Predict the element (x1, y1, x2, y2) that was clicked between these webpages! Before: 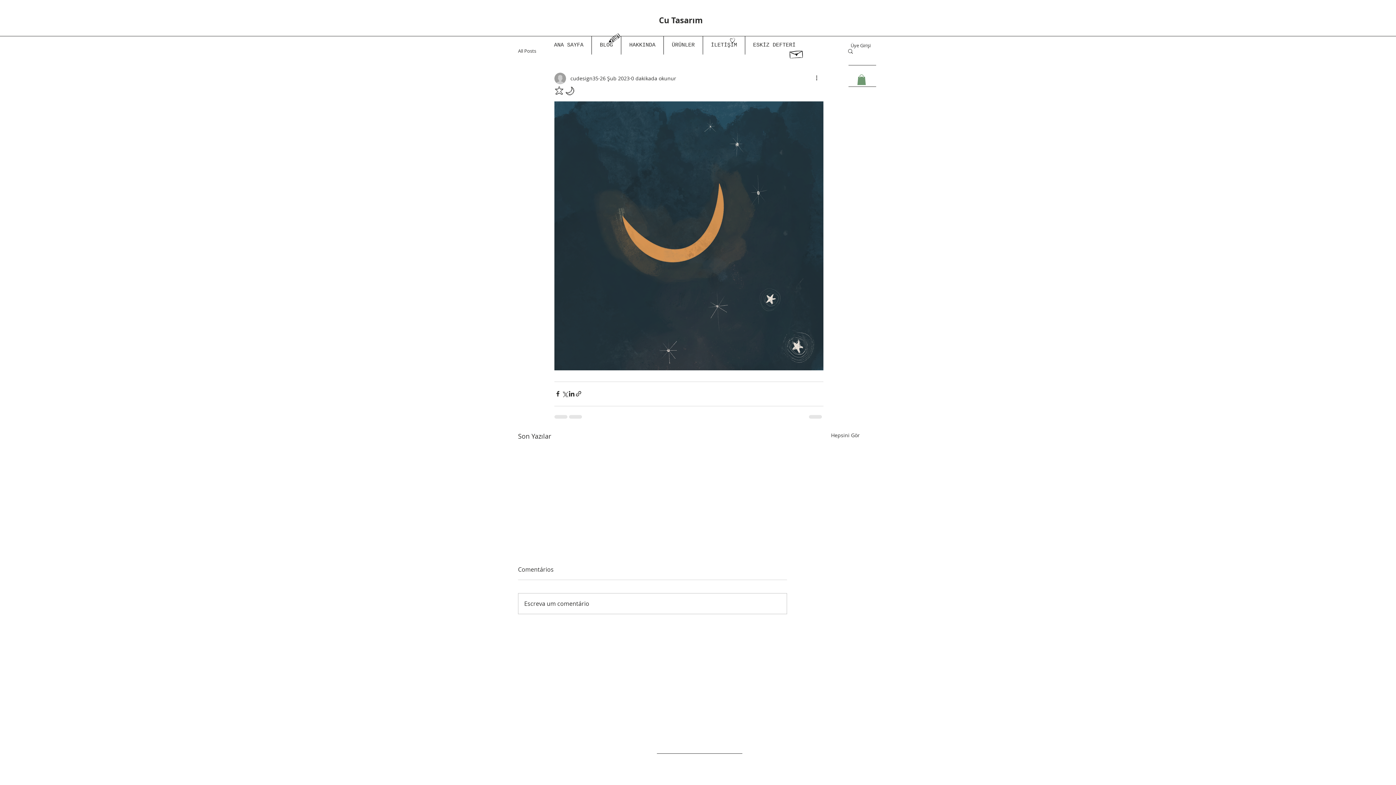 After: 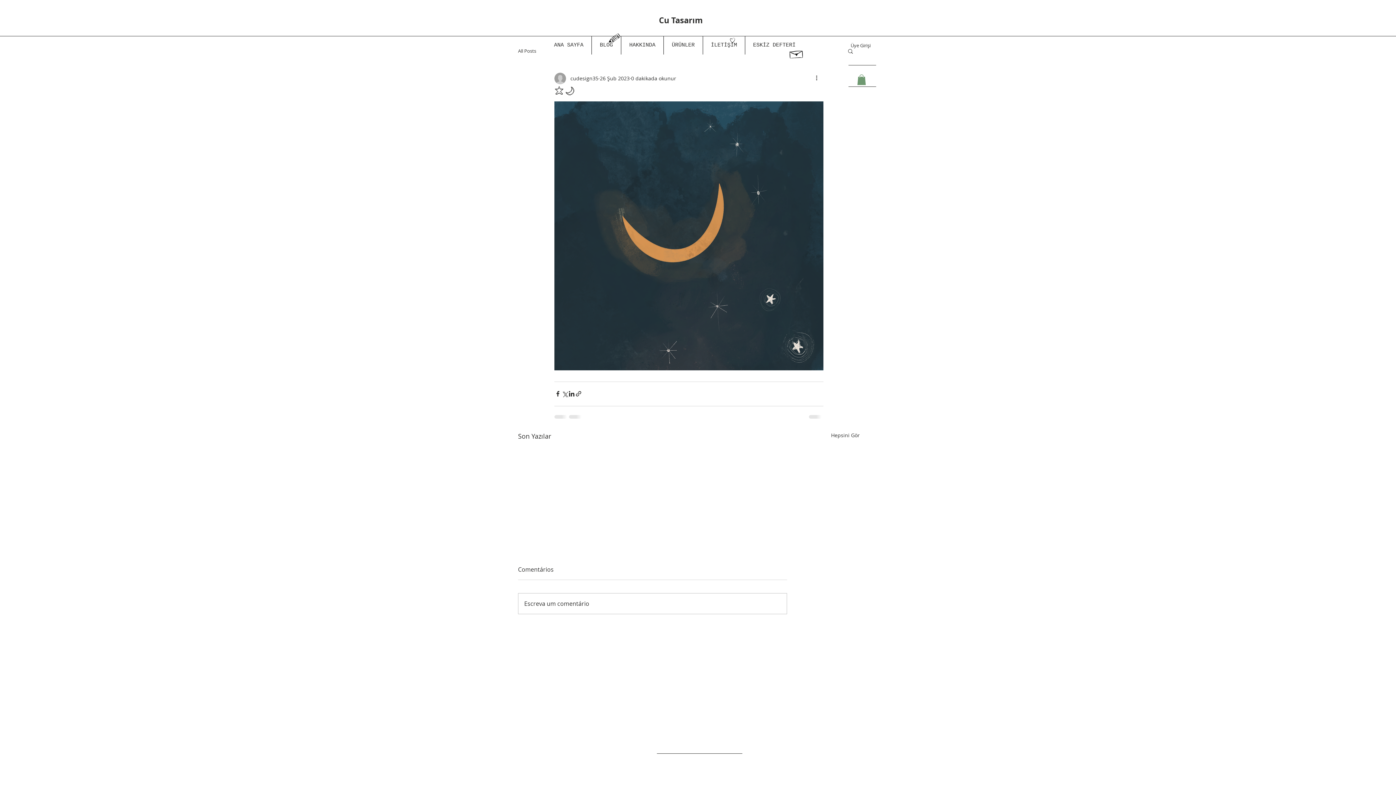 Action: bbox: (857, 74, 866, 84)